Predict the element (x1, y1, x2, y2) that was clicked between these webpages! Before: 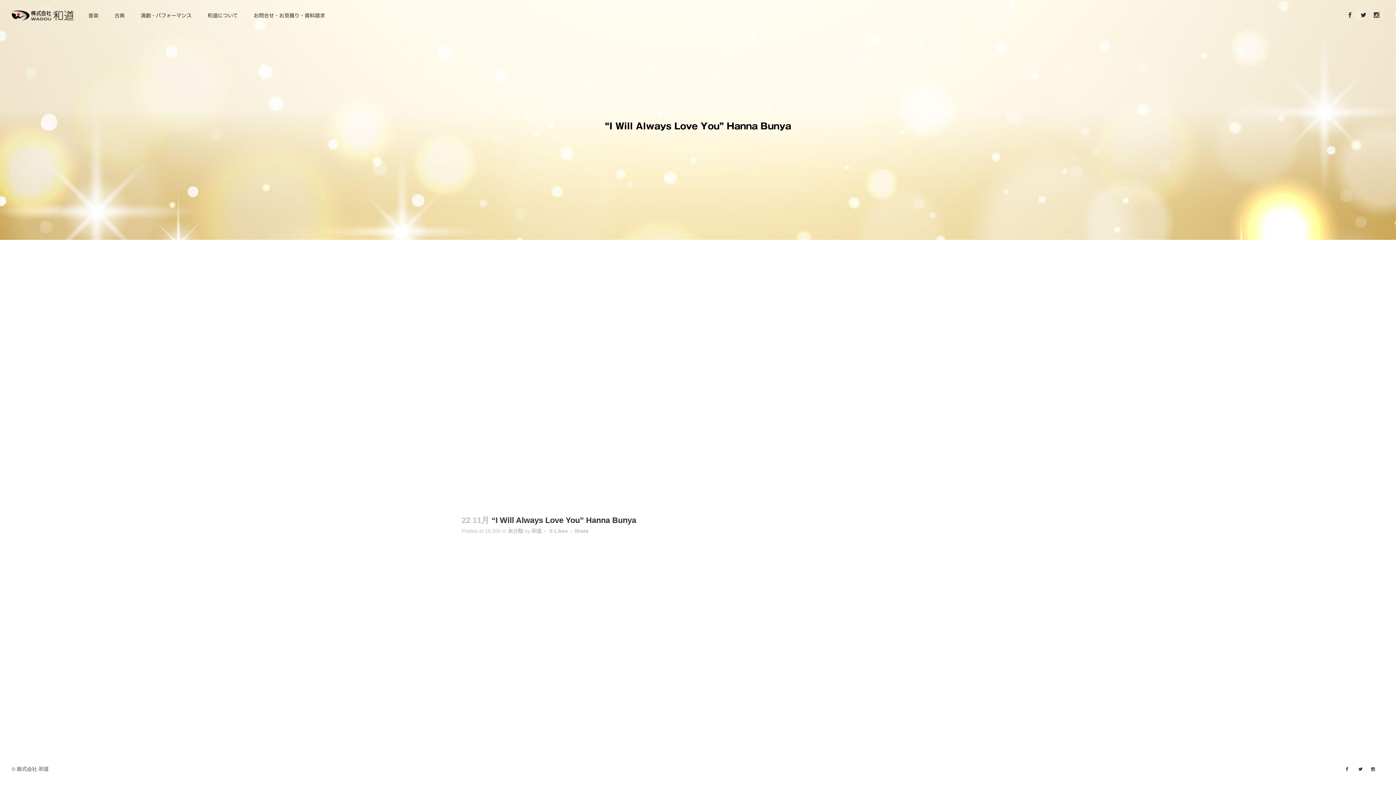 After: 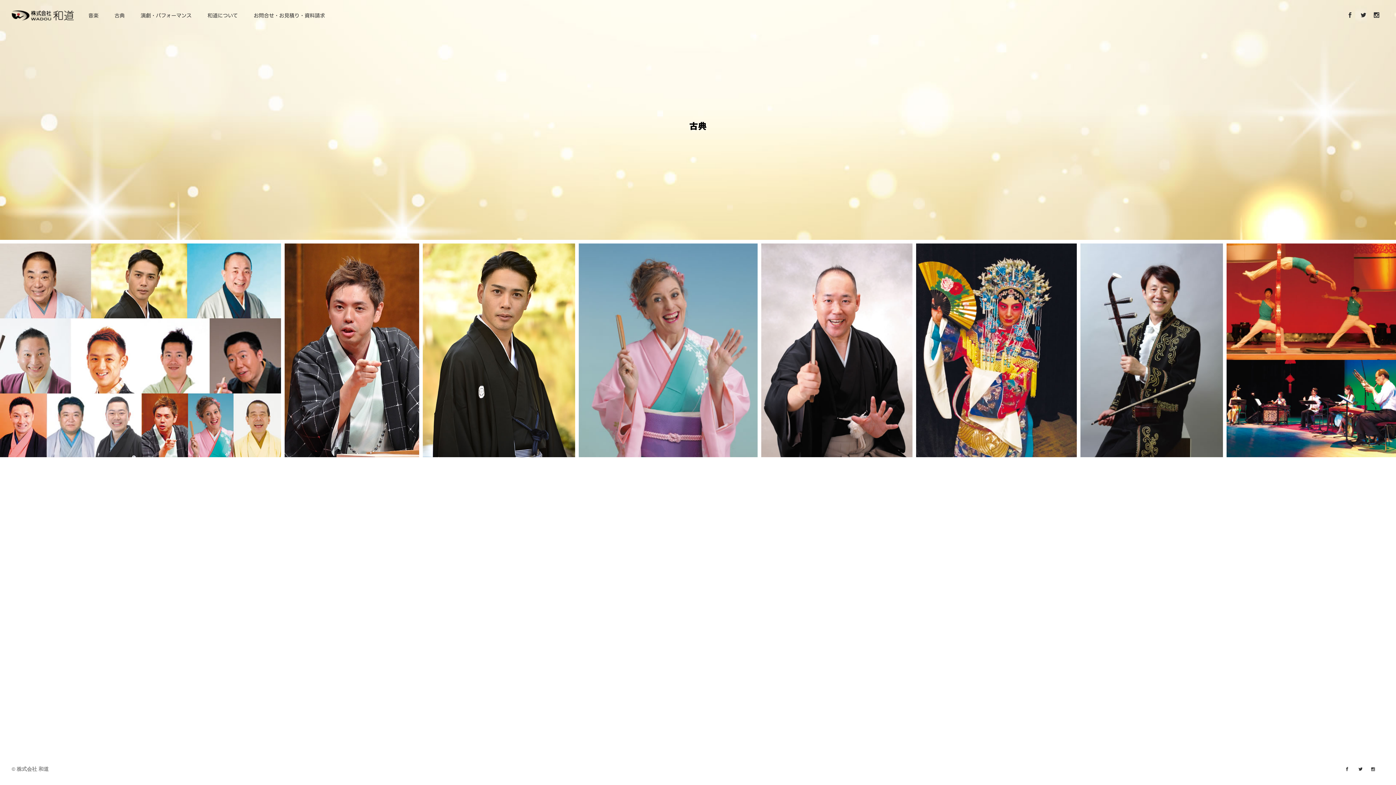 Action: bbox: (106, 0, 132, 31) label: 古典